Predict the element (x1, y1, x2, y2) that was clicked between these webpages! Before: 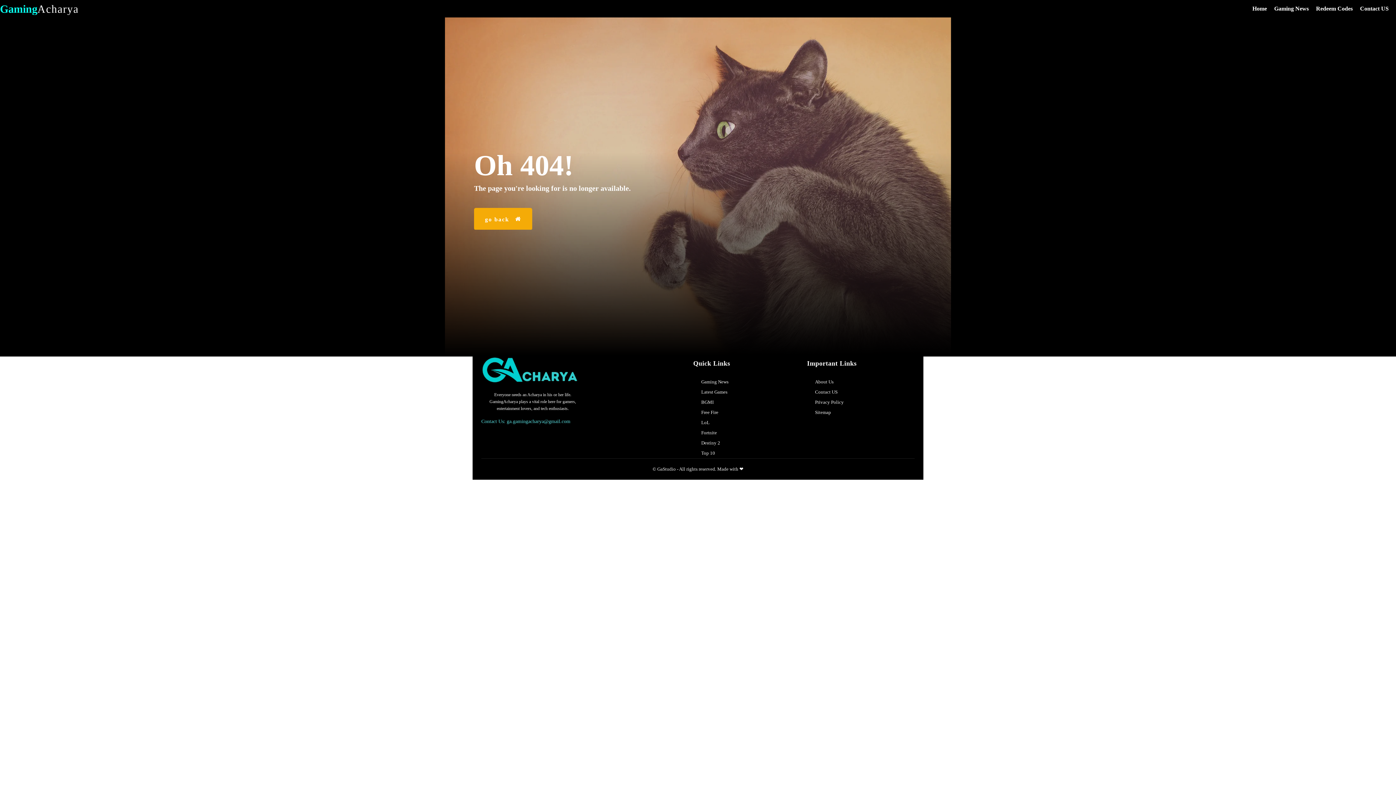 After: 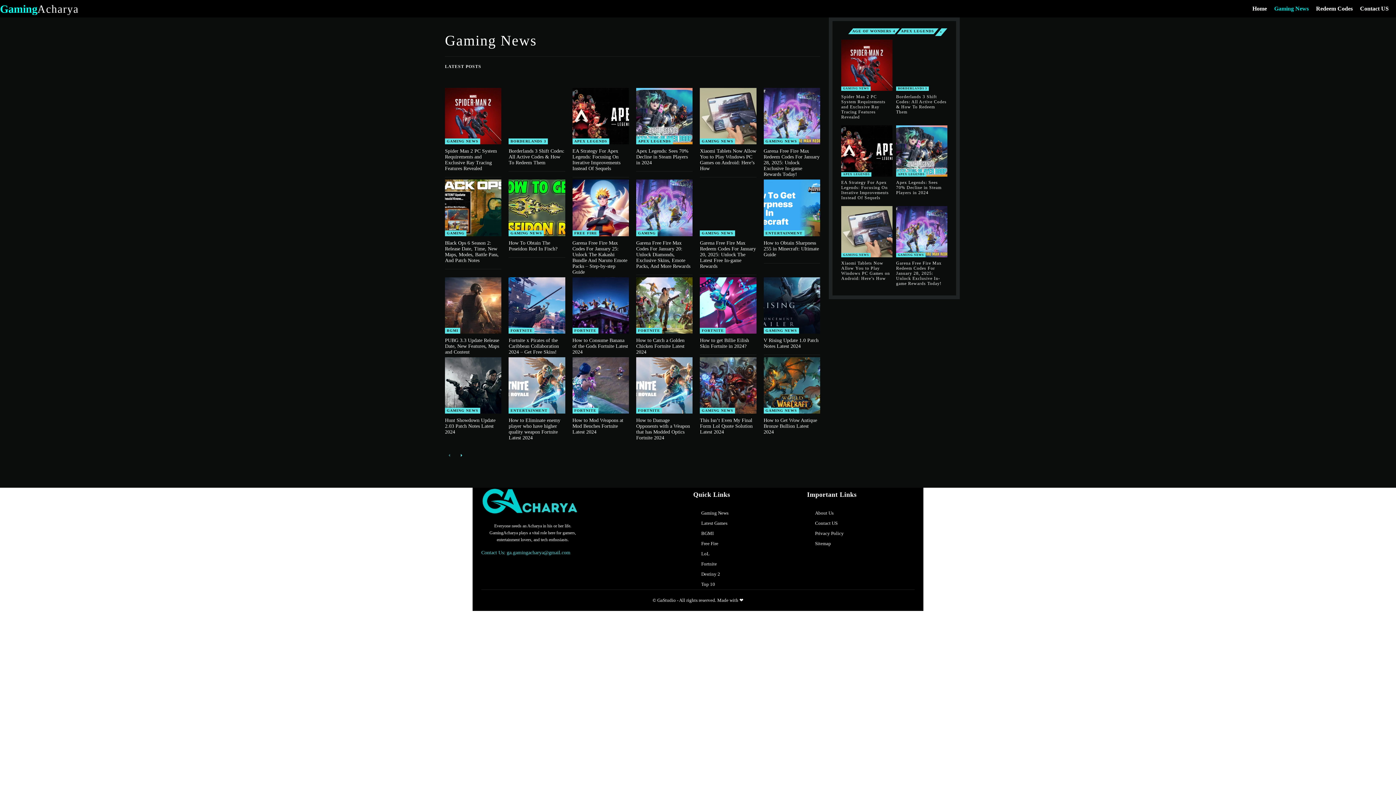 Action: label: Gaming News bbox: (701, 377, 796, 387)